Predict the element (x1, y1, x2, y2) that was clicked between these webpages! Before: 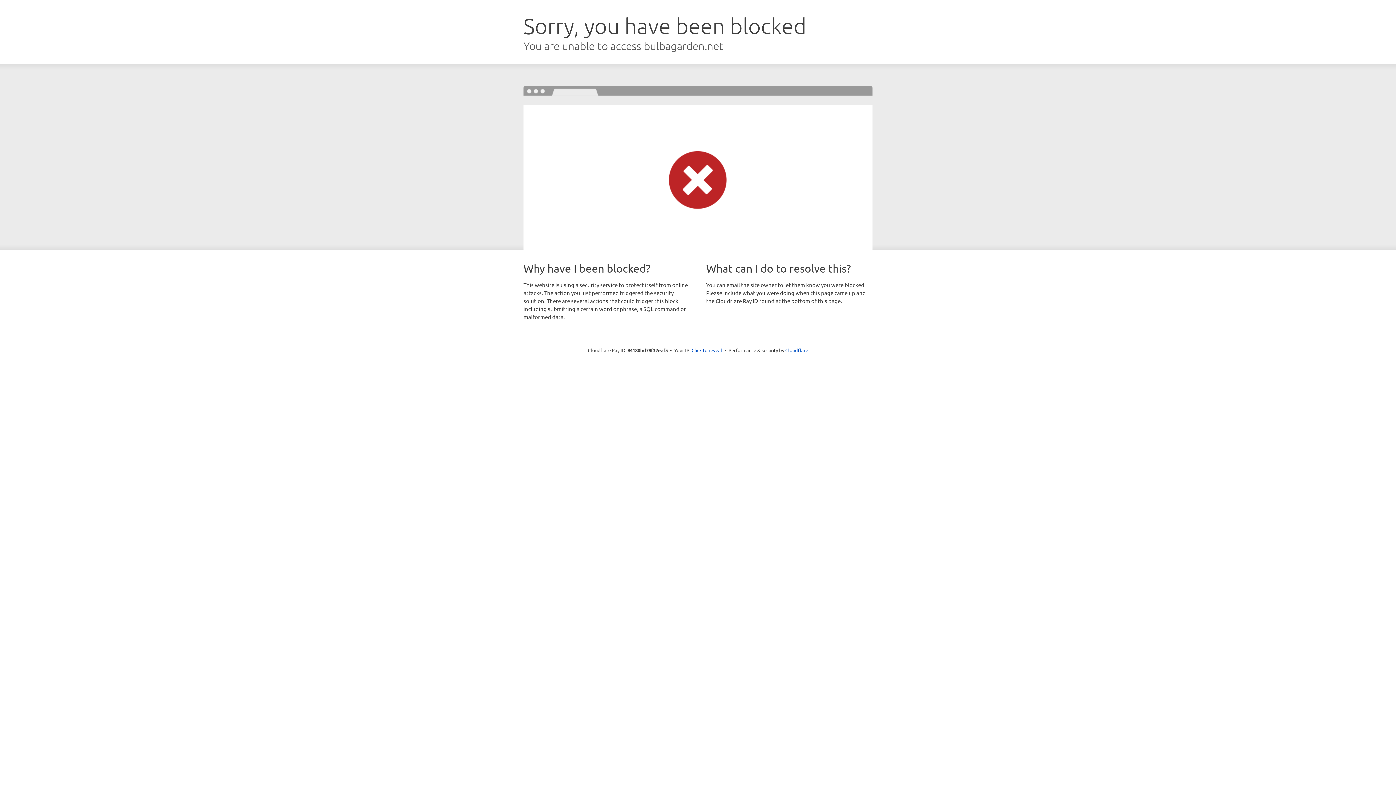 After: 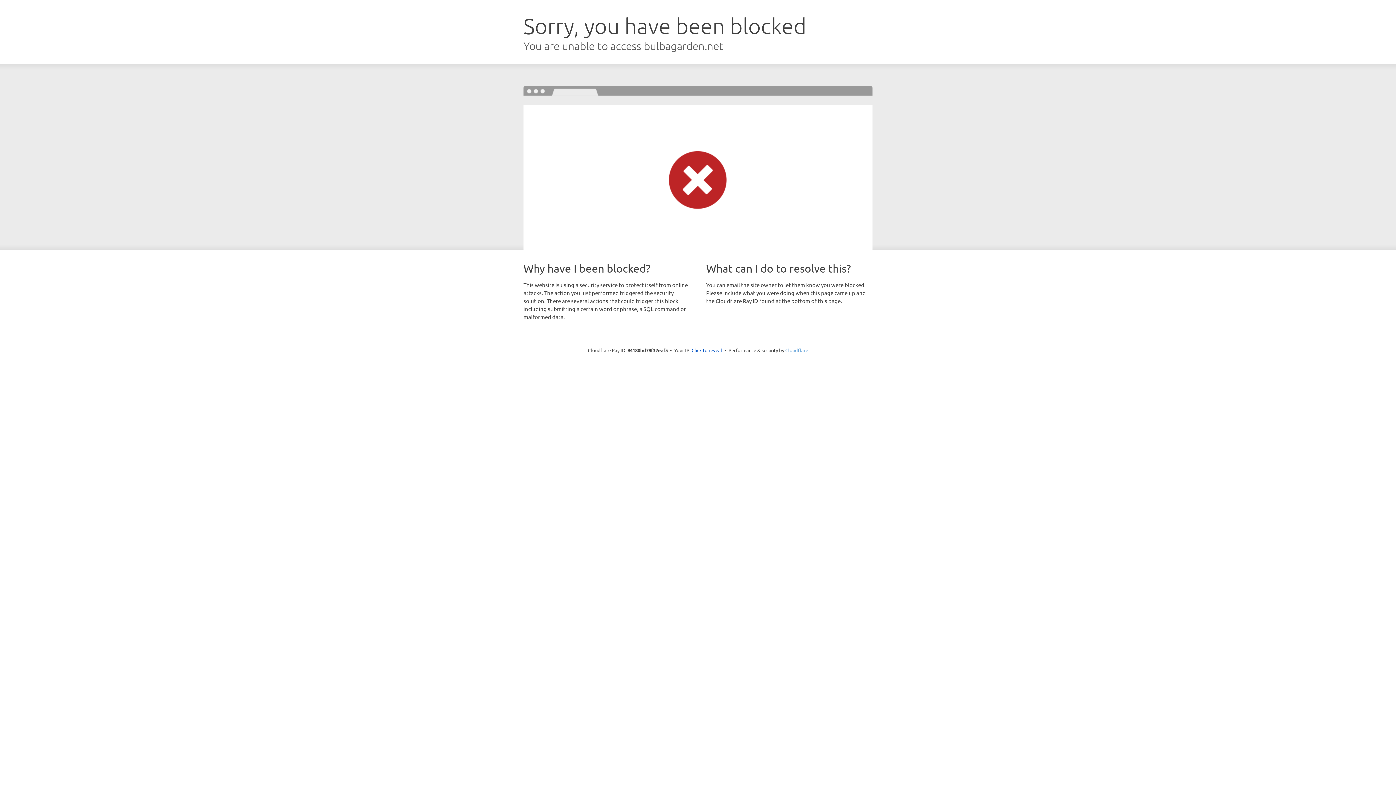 Action: bbox: (785, 347, 808, 353) label: Cloudflare